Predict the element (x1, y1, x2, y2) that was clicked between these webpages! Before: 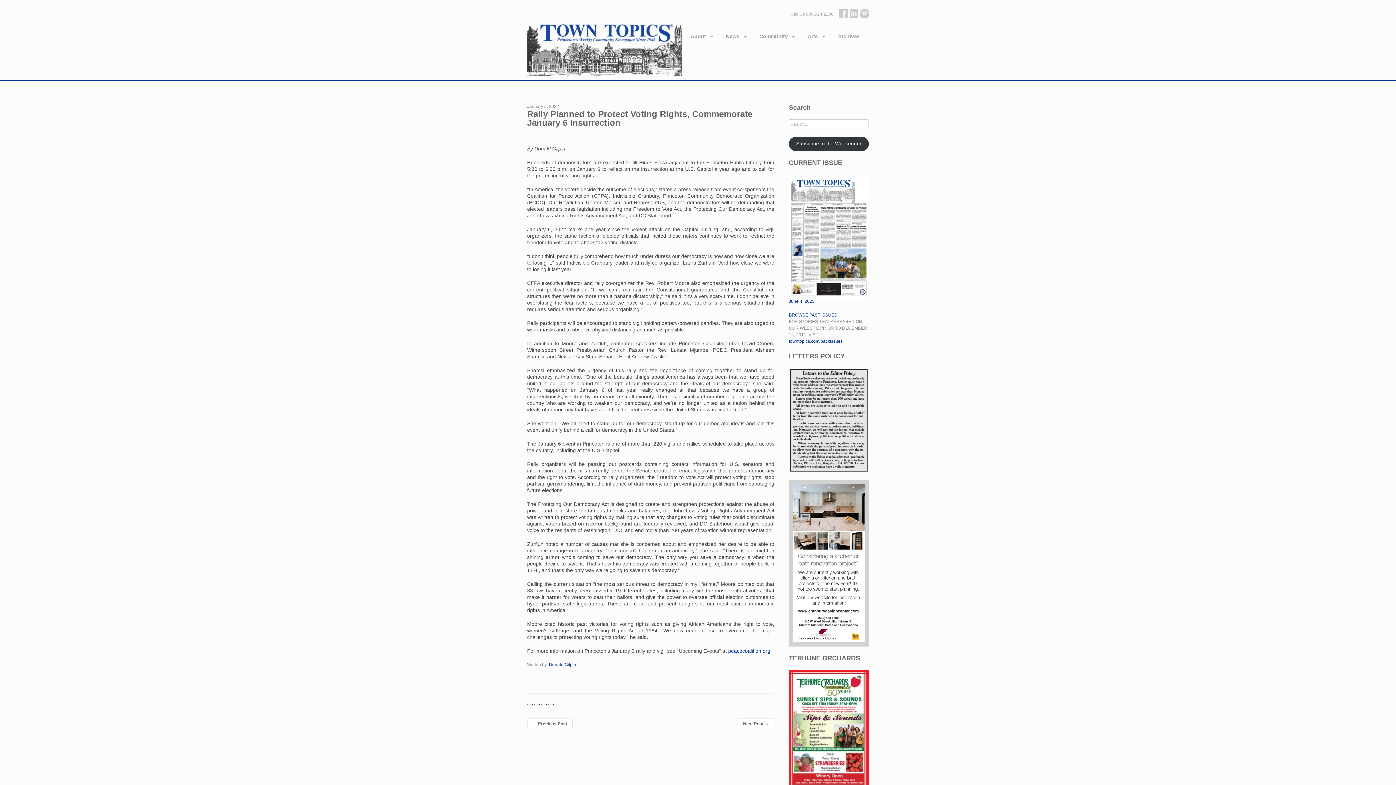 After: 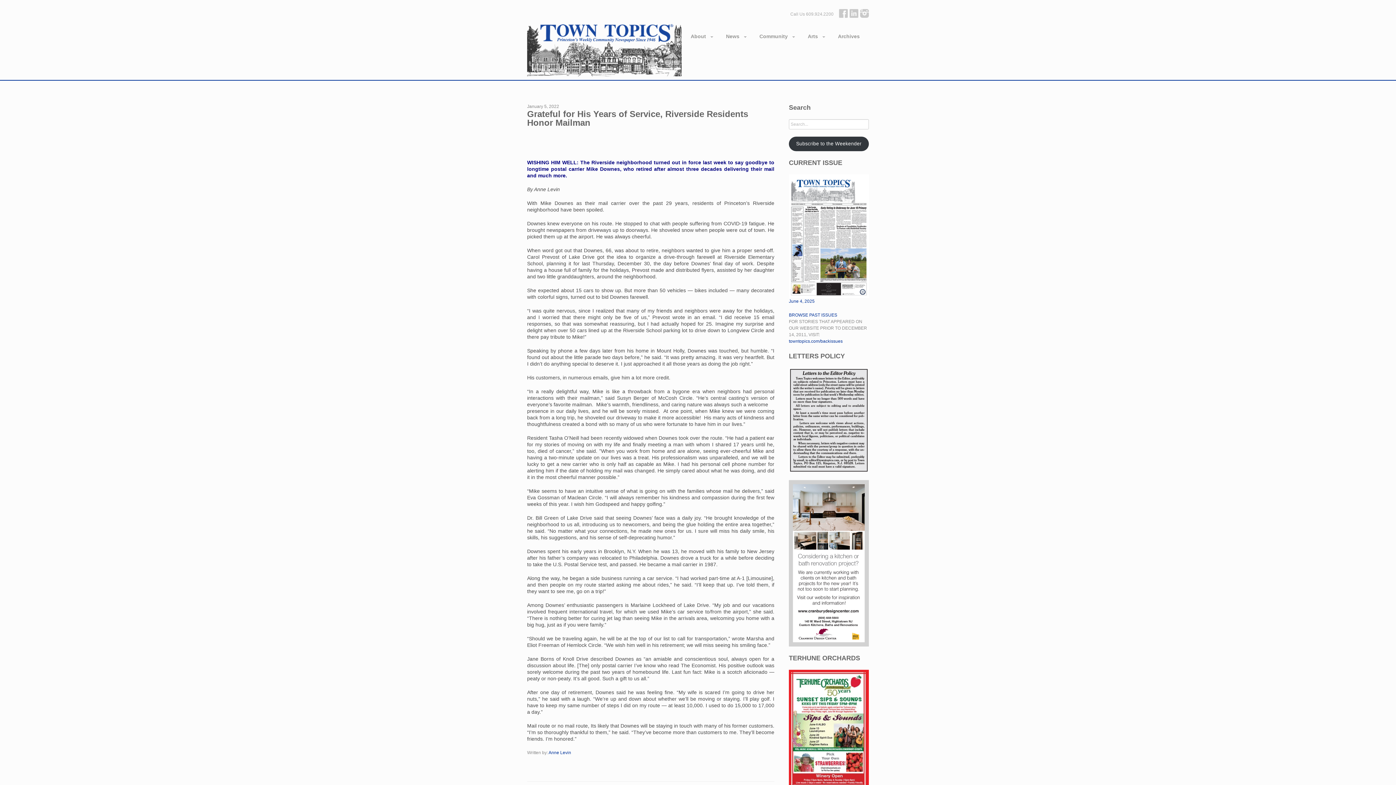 Action: label: ← Previous Post bbox: (527, 718, 572, 729)